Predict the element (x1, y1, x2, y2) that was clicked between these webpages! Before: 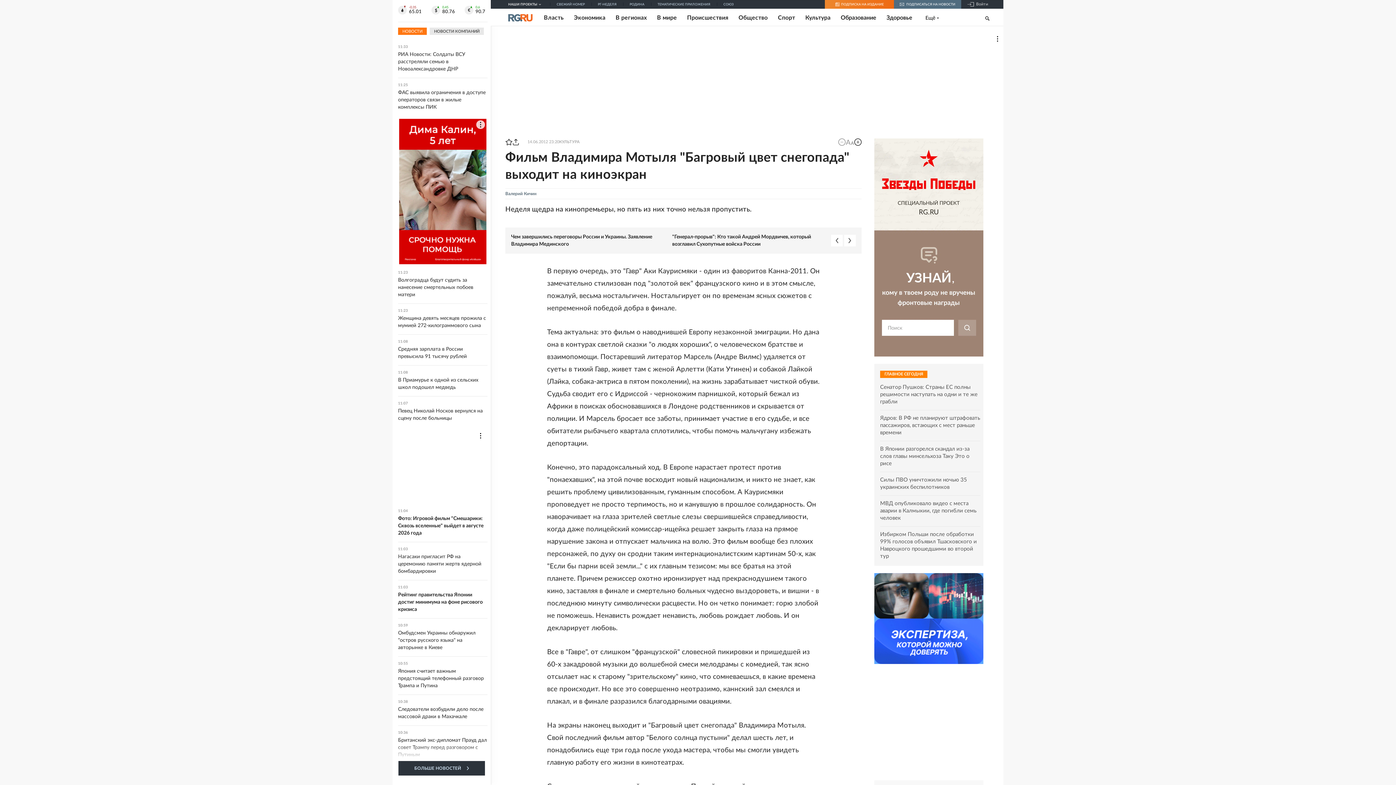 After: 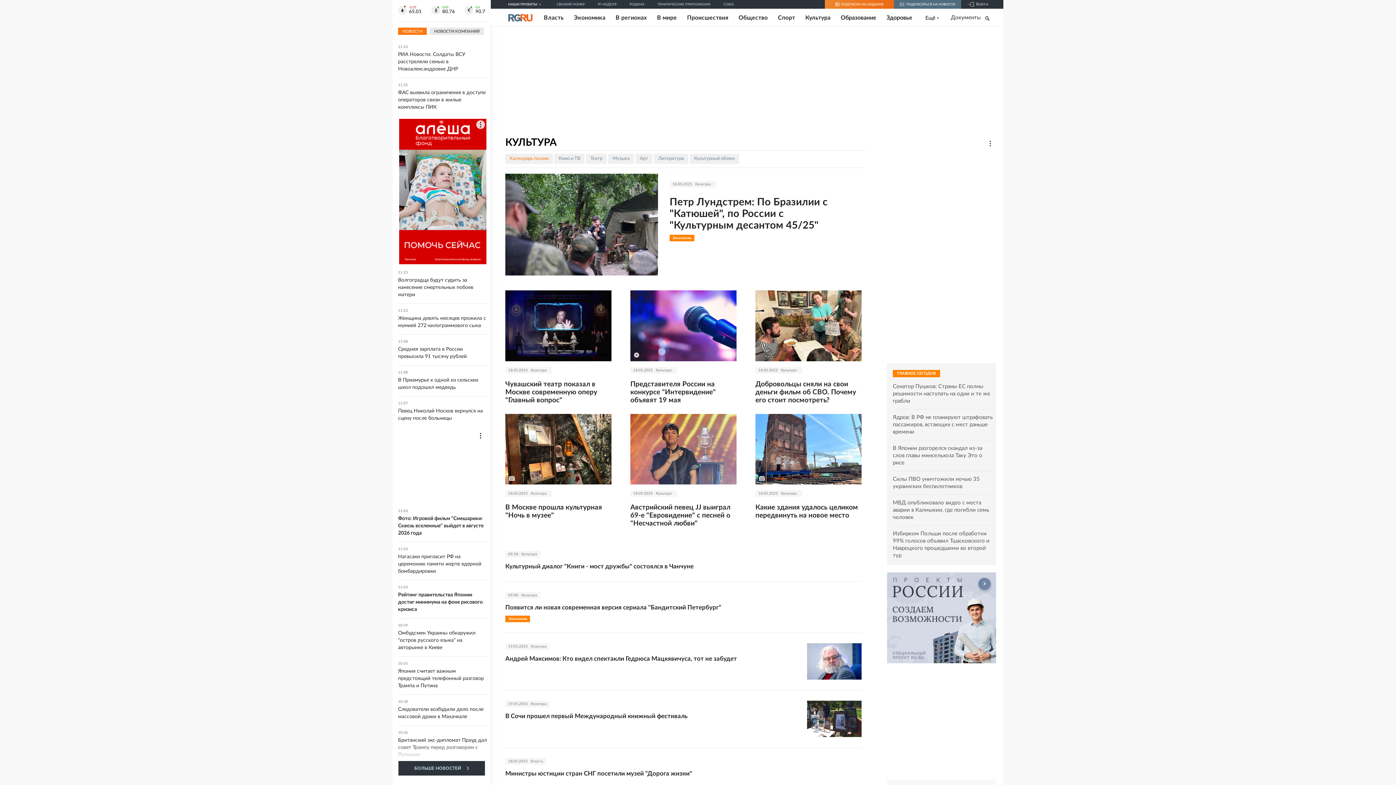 Action: label: КУЛЬТУРА bbox: (559, 138, 579, 145)